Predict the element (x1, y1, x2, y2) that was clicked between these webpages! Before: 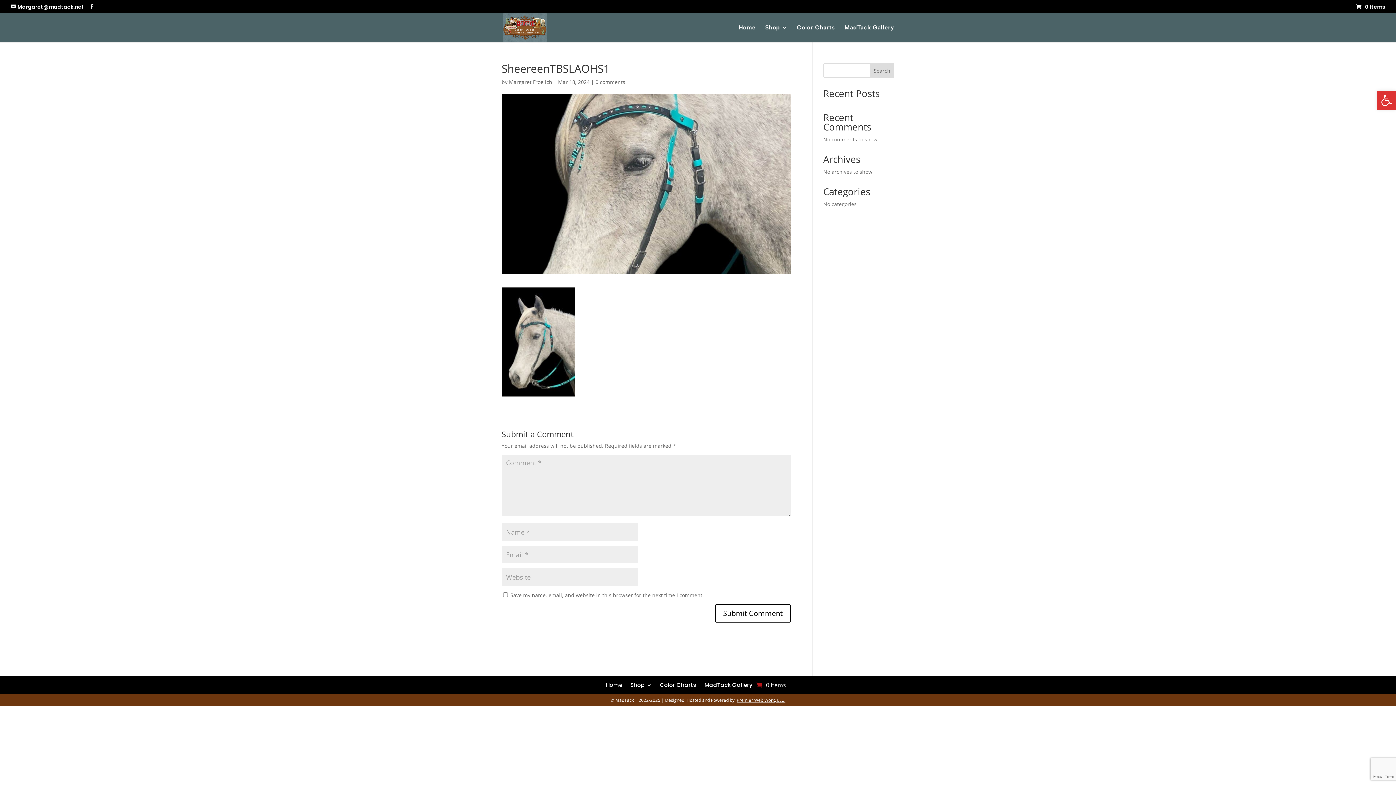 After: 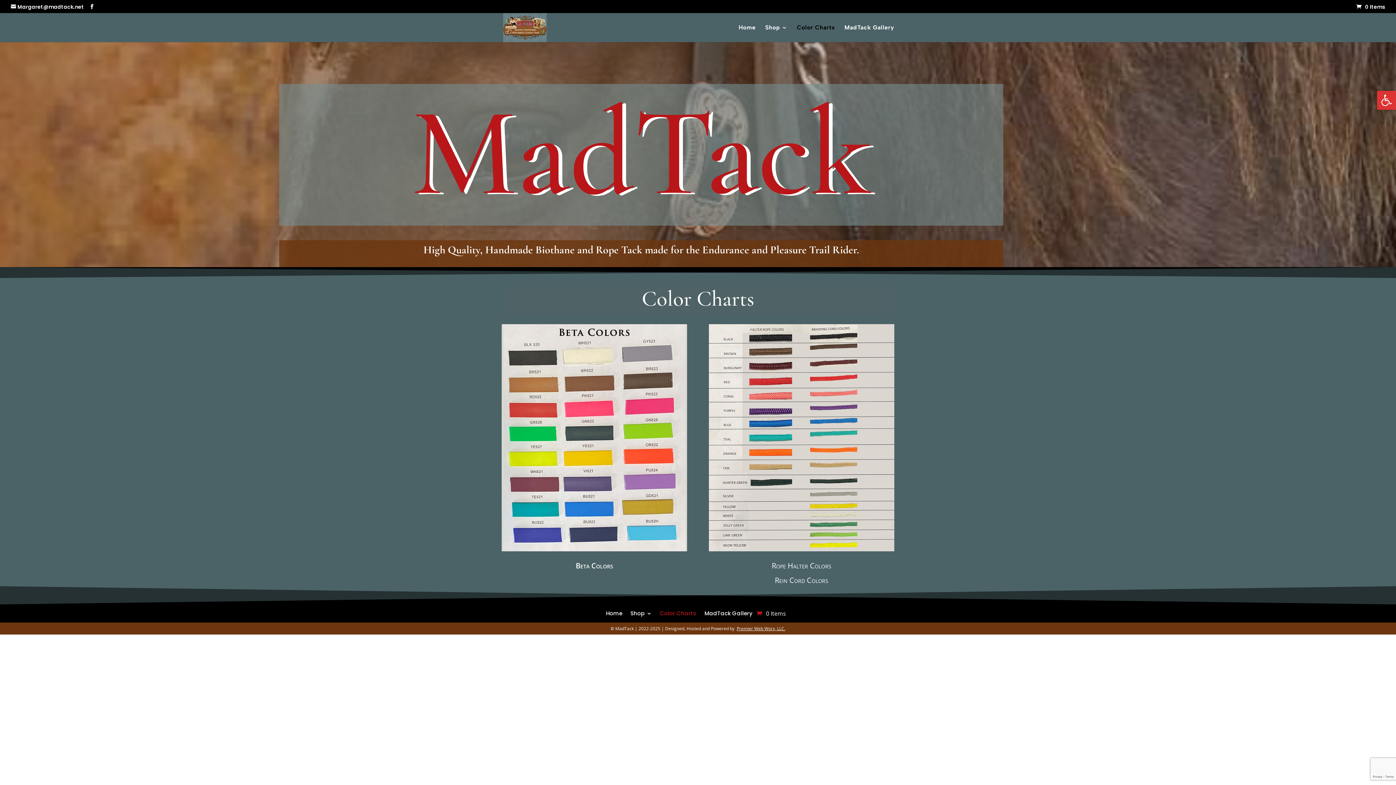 Action: bbox: (797, 25, 835, 42) label: Color Charts